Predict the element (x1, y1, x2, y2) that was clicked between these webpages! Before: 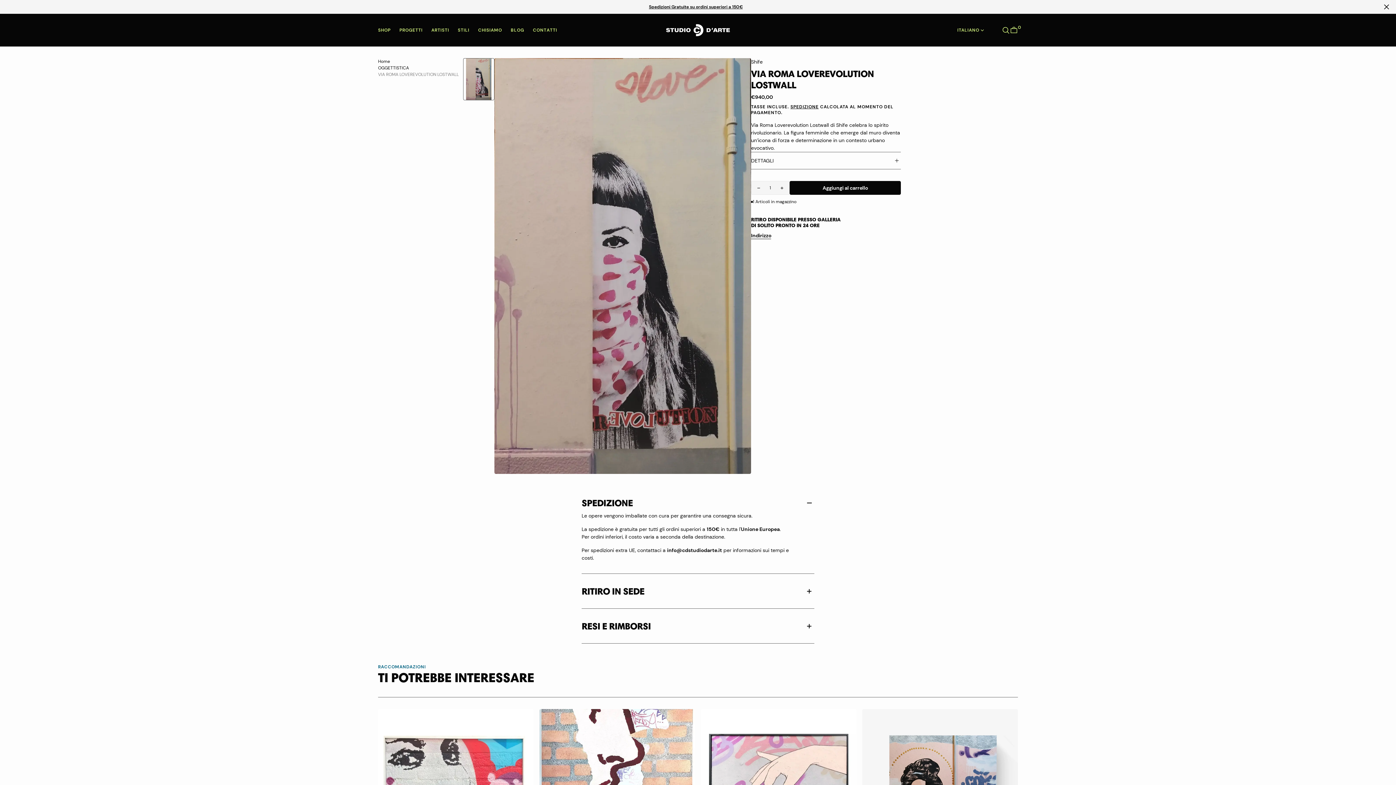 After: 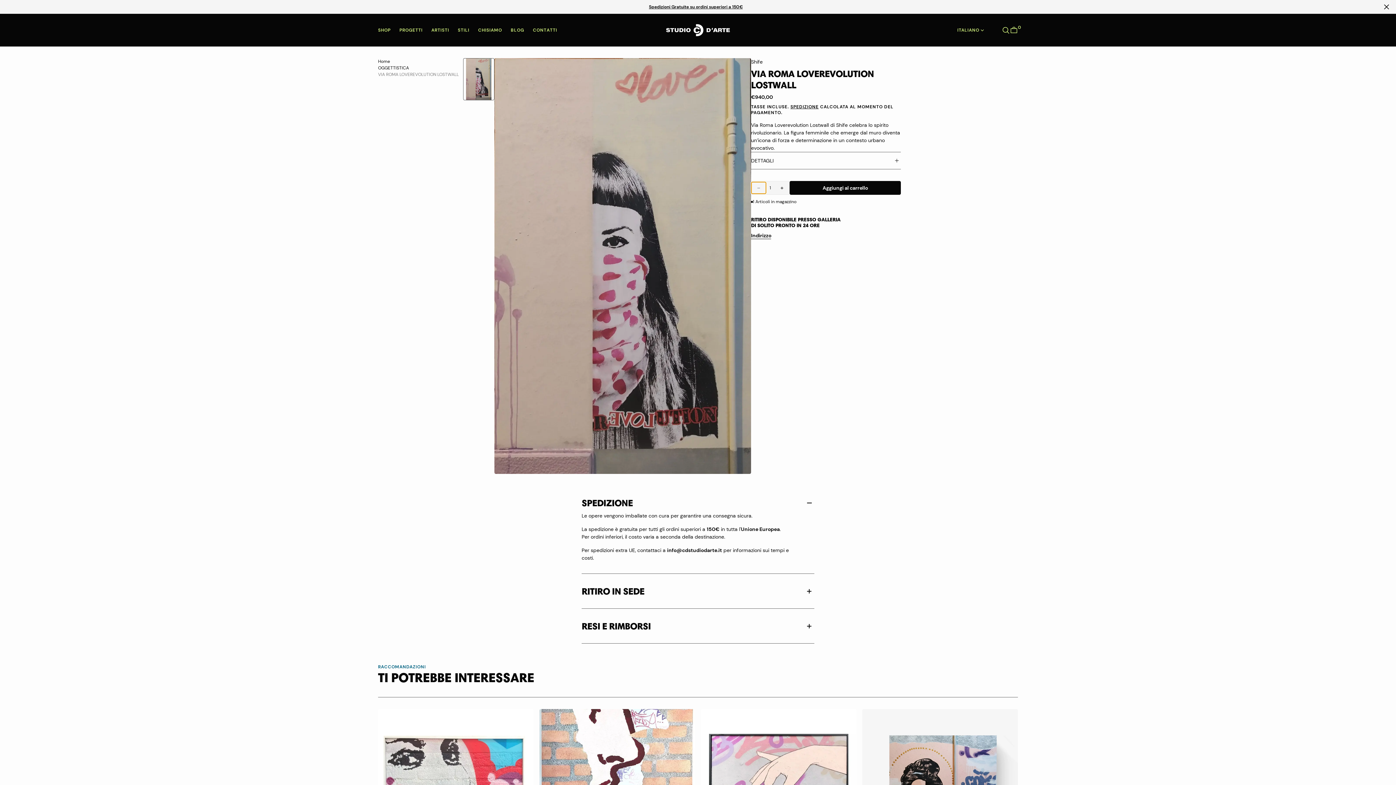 Action: label: Diminuisci la quantità per VIA ROMA LOVEREVOLUTION LOSTWALL bbox: (751, 182, 766, 193)